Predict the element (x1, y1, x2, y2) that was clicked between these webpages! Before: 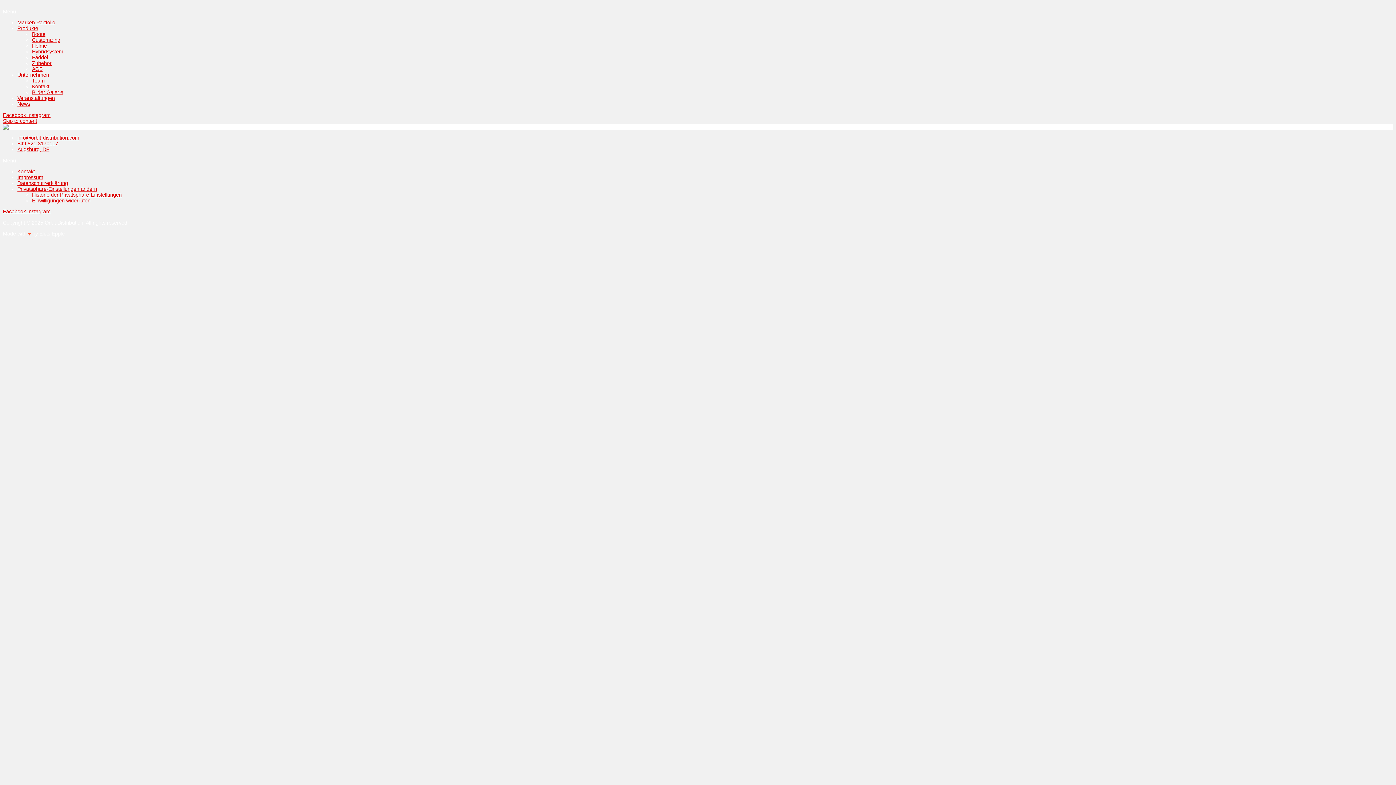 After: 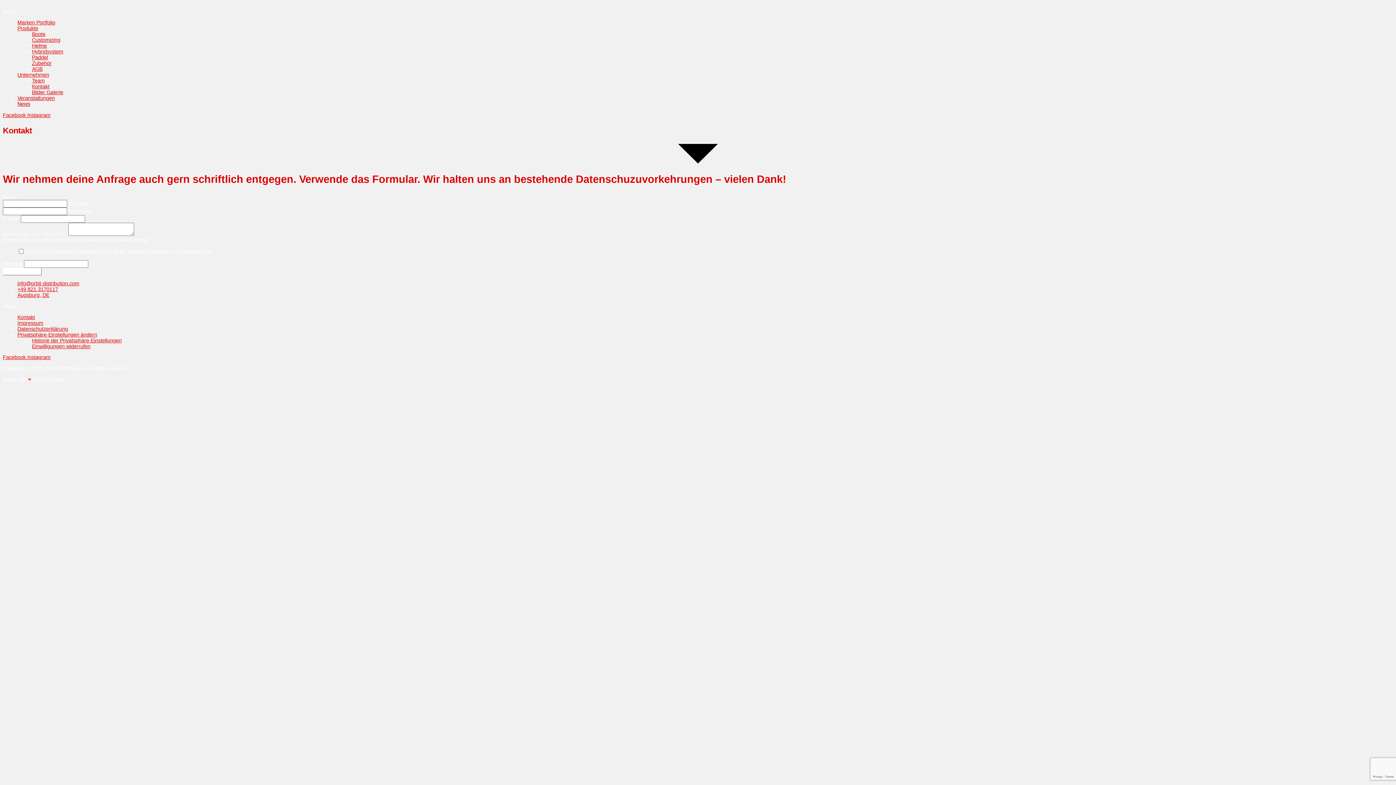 Action: bbox: (17, 168, 34, 174) label: Kontakt